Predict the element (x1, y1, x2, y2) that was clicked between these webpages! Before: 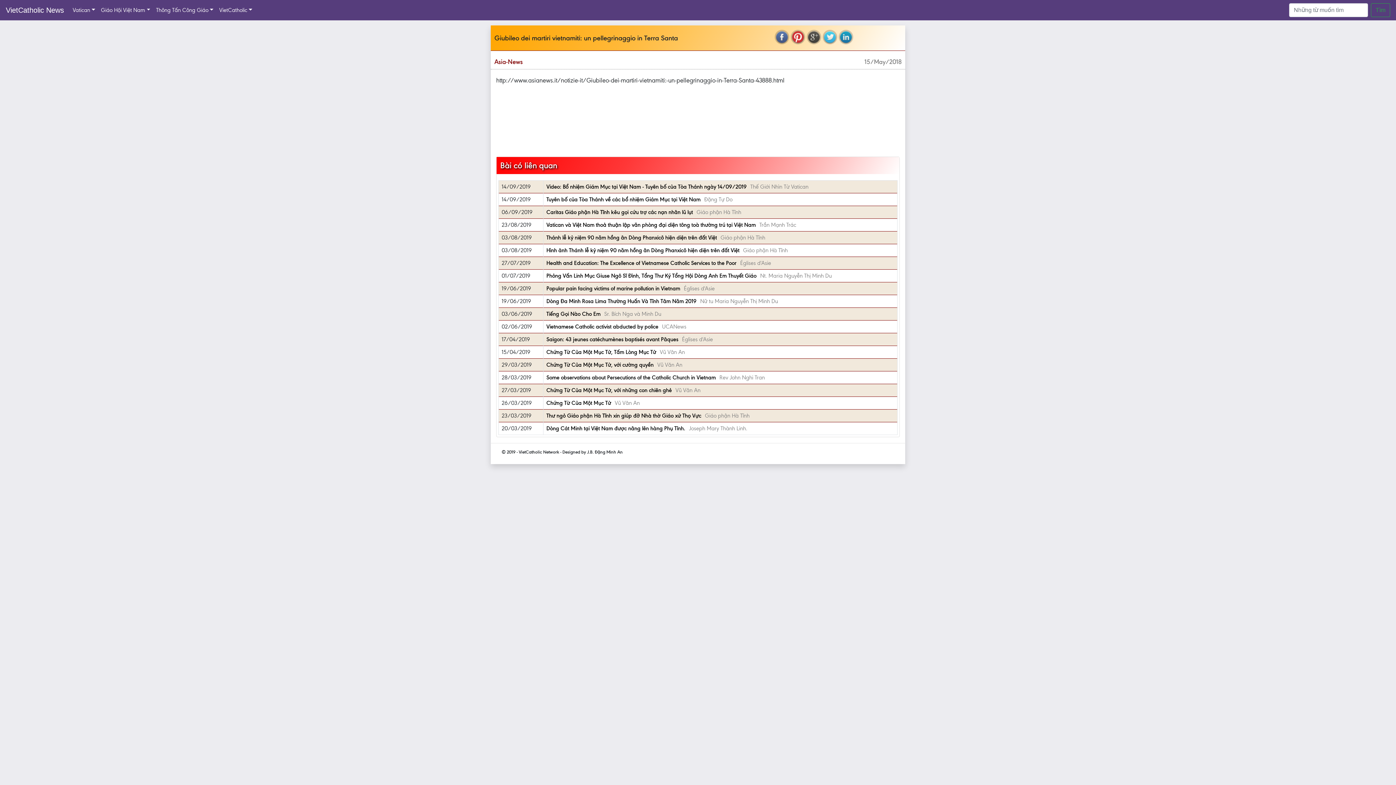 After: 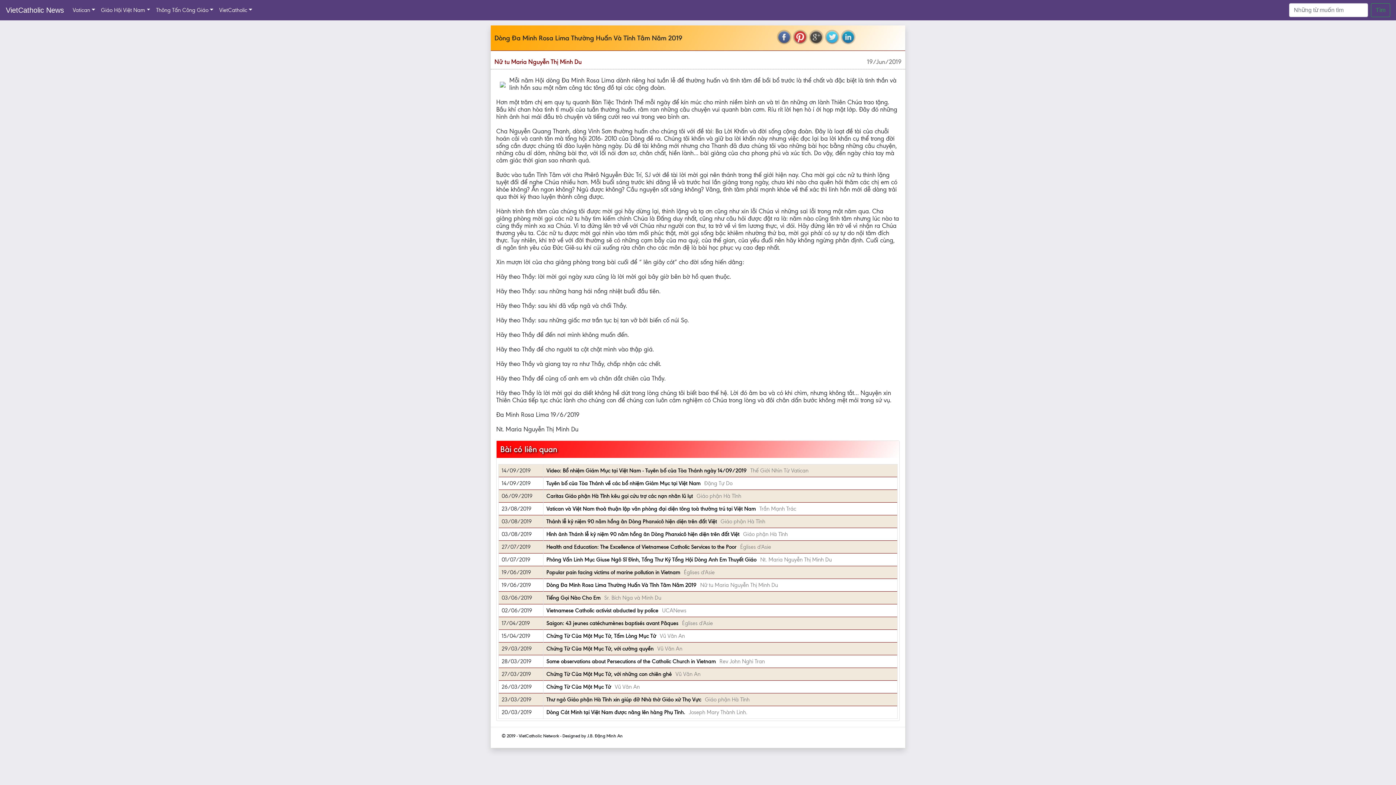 Action: label: Dòng Đa Minh Rosa Lima Thường Huấn Và Tĩnh Tâm Năm 2019 bbox: (546, 298, 696, 304)